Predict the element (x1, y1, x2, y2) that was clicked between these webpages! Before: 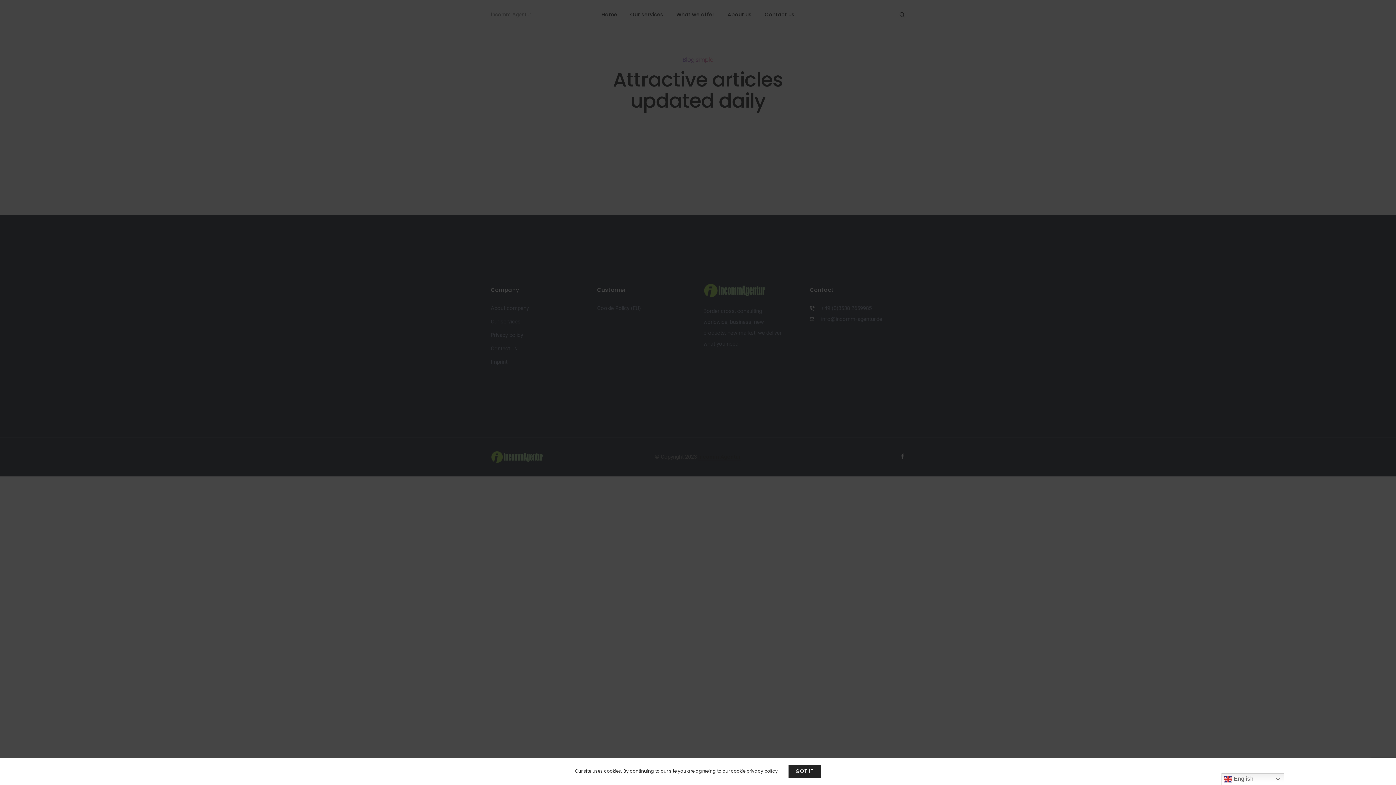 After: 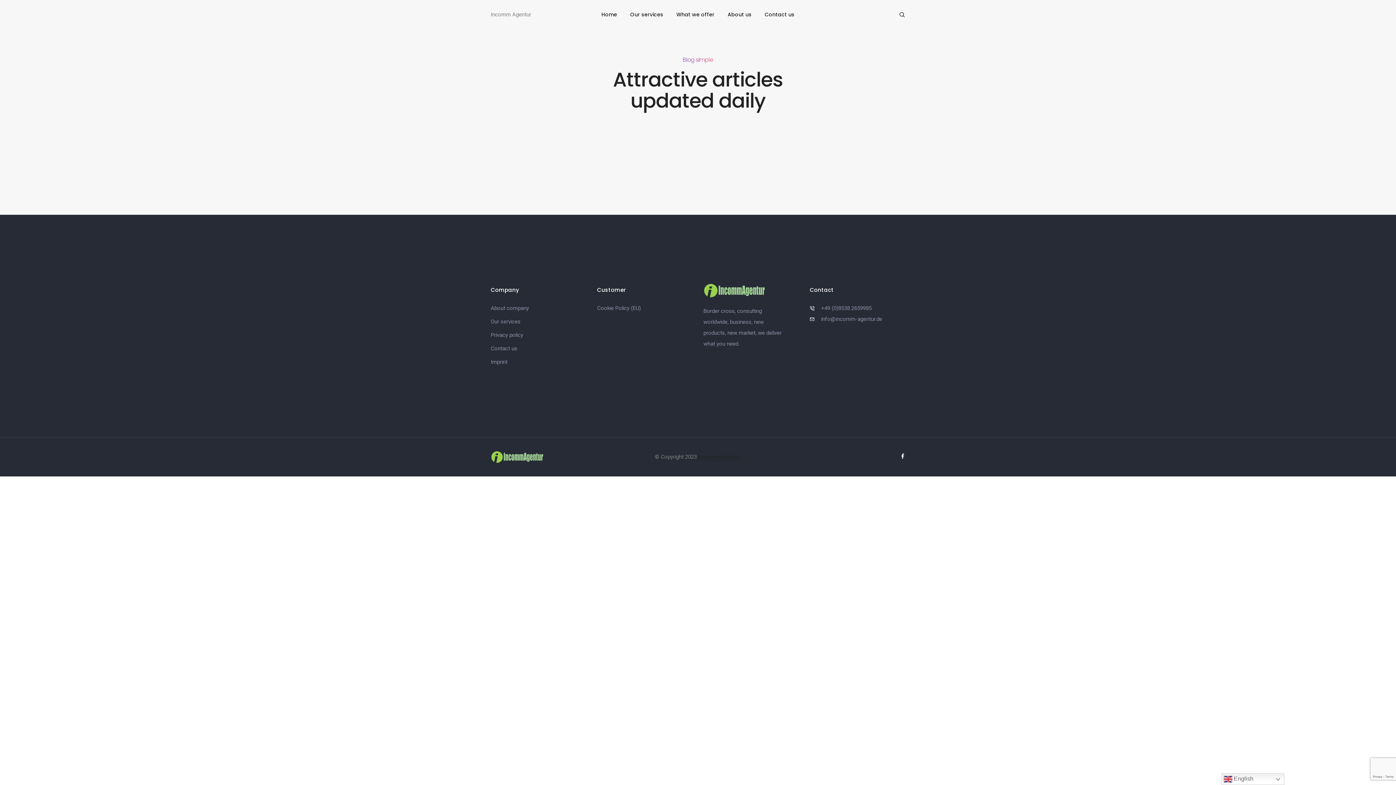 Action: label: GOT IT bbox: (788, 765, 821, 778)